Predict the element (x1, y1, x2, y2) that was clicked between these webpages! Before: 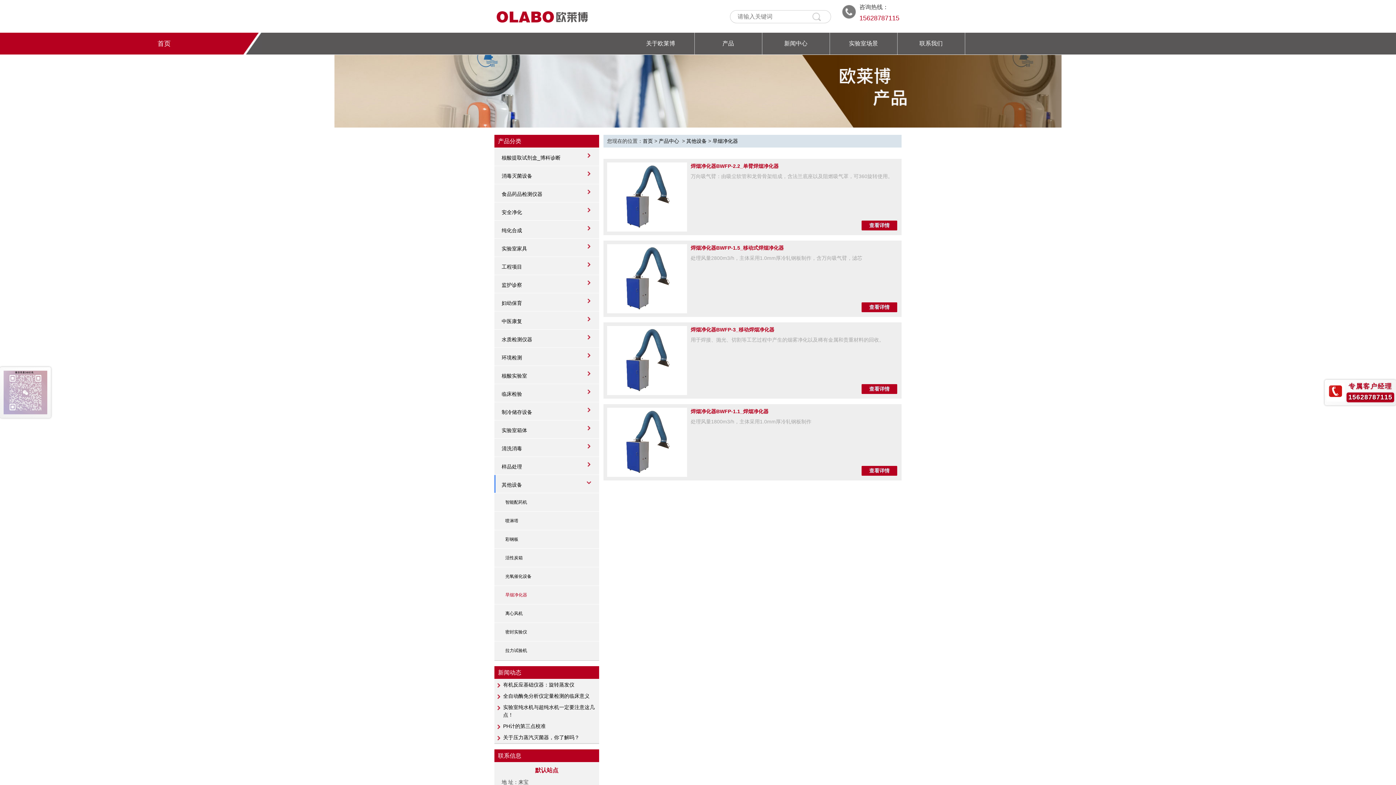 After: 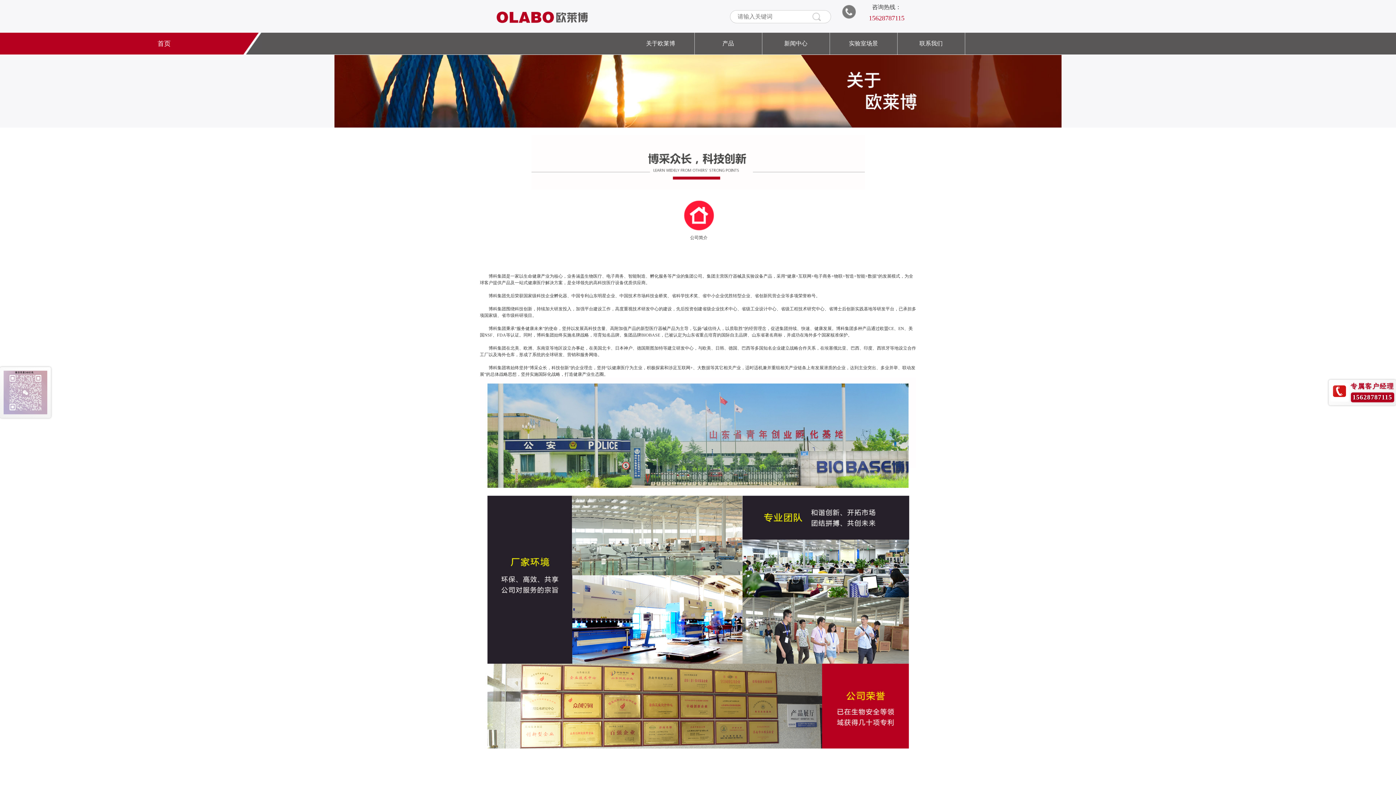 Action: label: 关于欧莱博 bbox: (627, 33, 694, 53)